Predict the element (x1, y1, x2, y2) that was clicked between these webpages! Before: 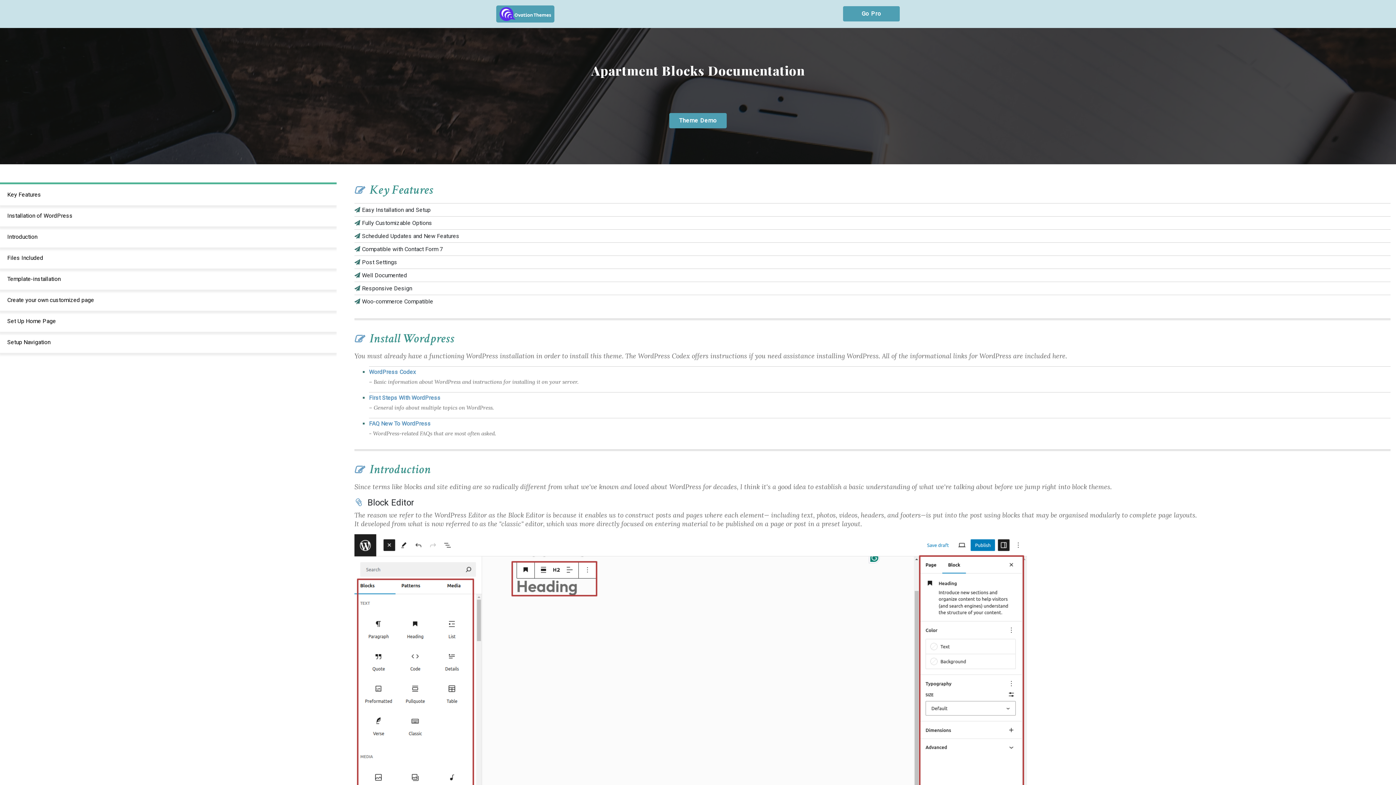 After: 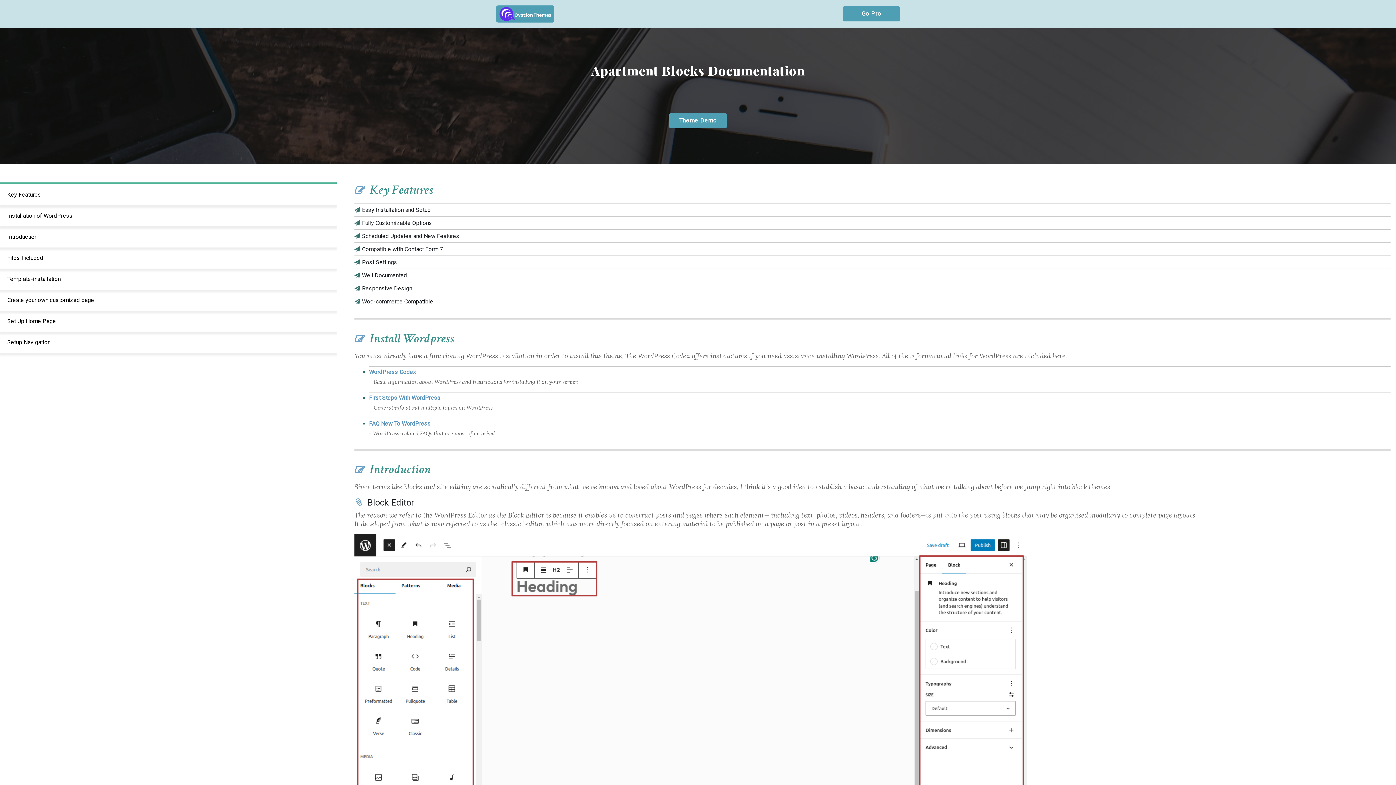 Action: bbox: (497, 10, 553, 16)